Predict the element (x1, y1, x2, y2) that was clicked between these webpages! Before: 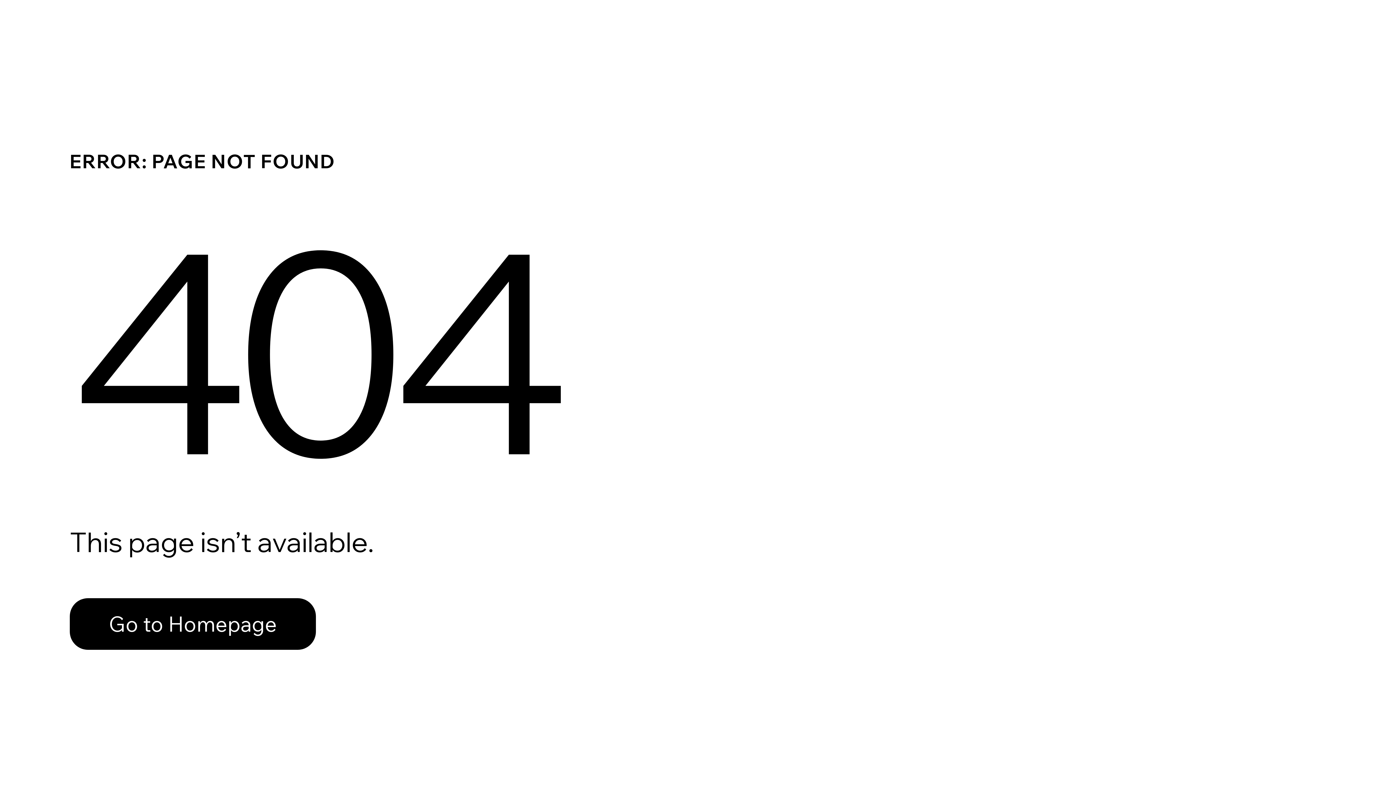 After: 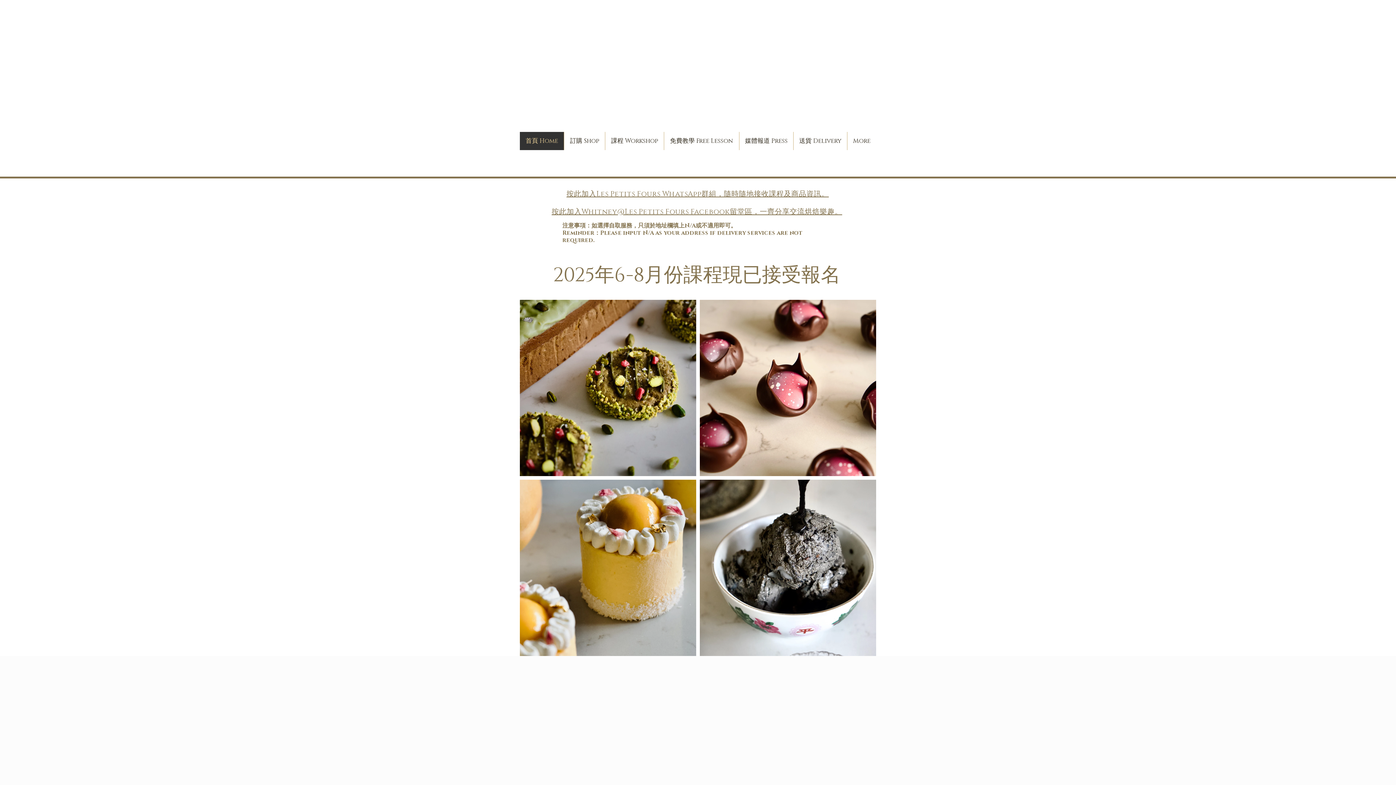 Action: bbox: (69, 598, 316, 650) label: Go to Homepage